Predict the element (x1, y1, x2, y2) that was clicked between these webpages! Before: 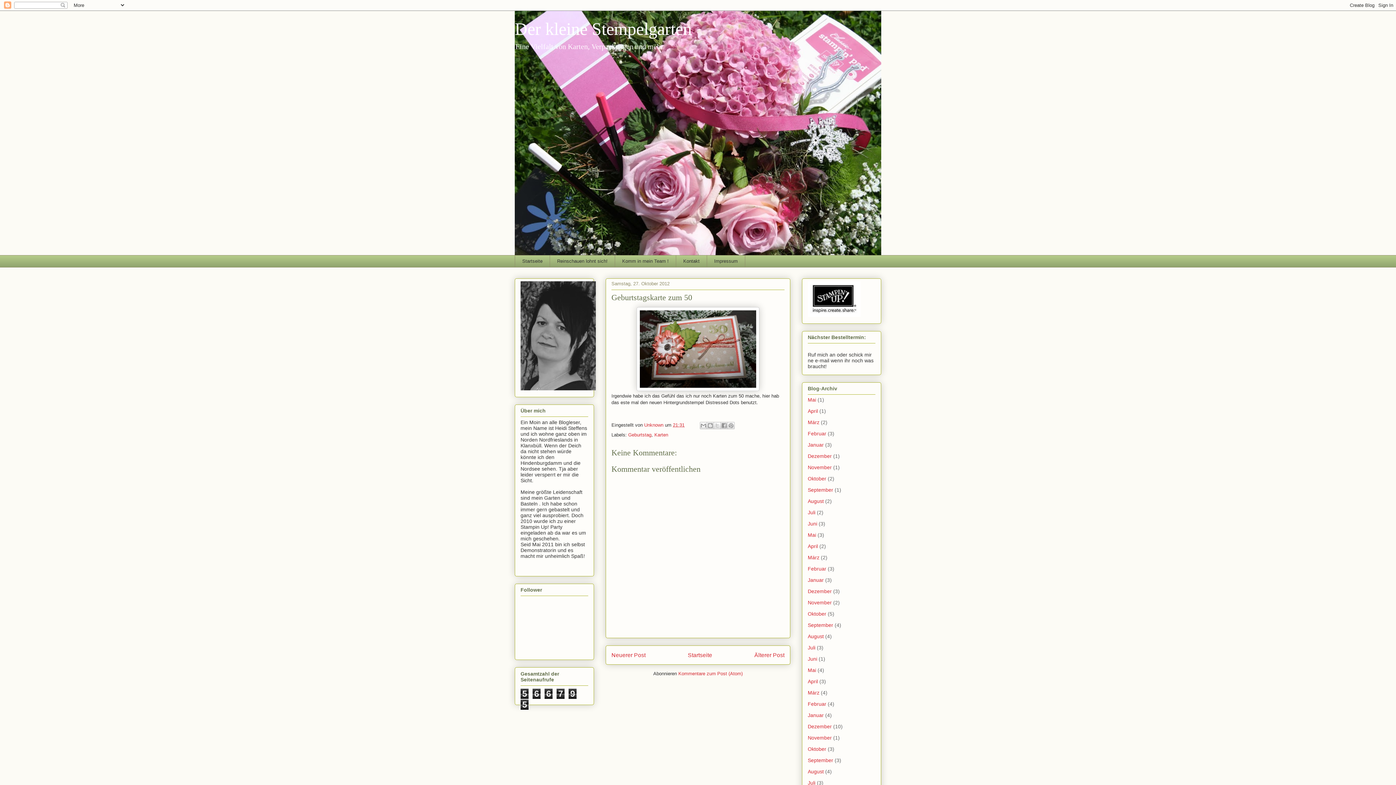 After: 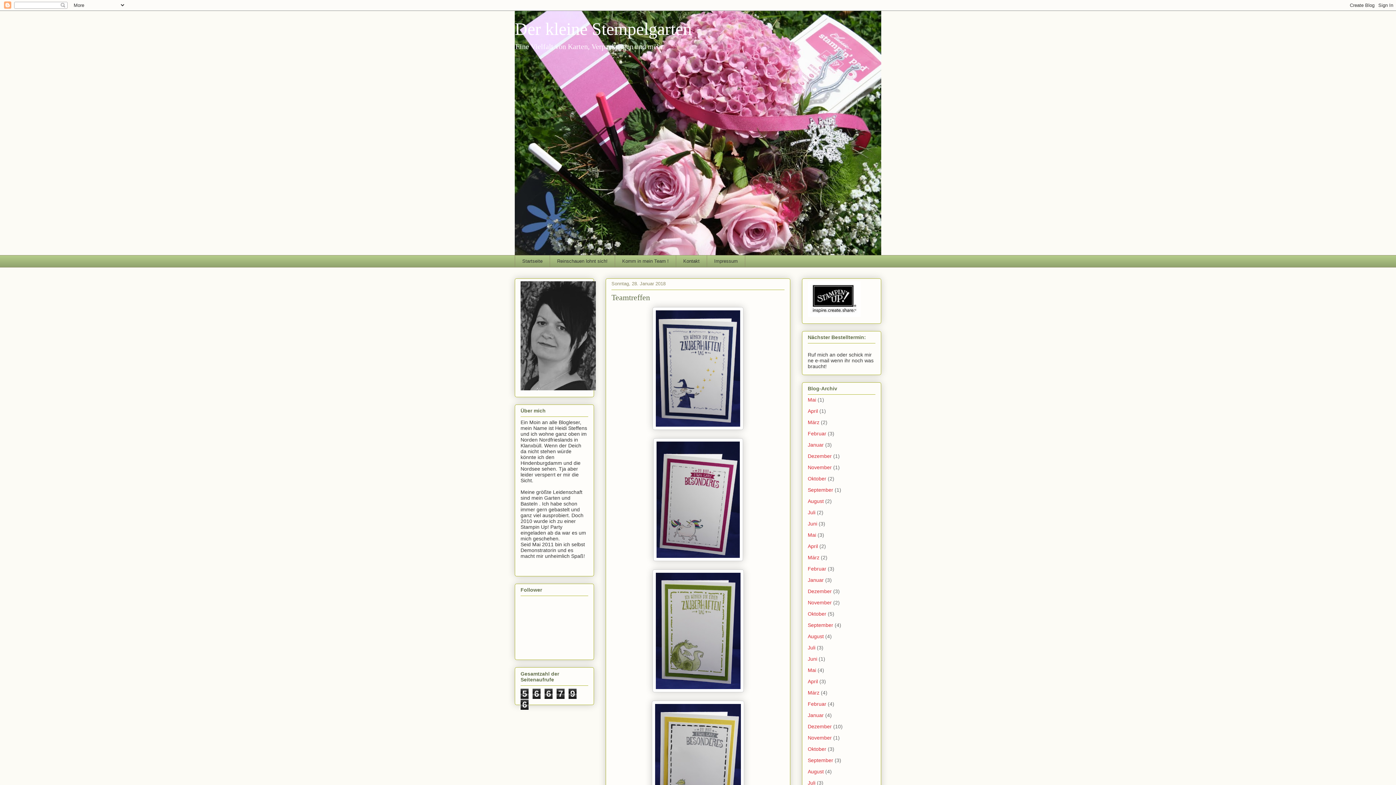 Action: bbox: (808, 442, 824, 448) label: Januar